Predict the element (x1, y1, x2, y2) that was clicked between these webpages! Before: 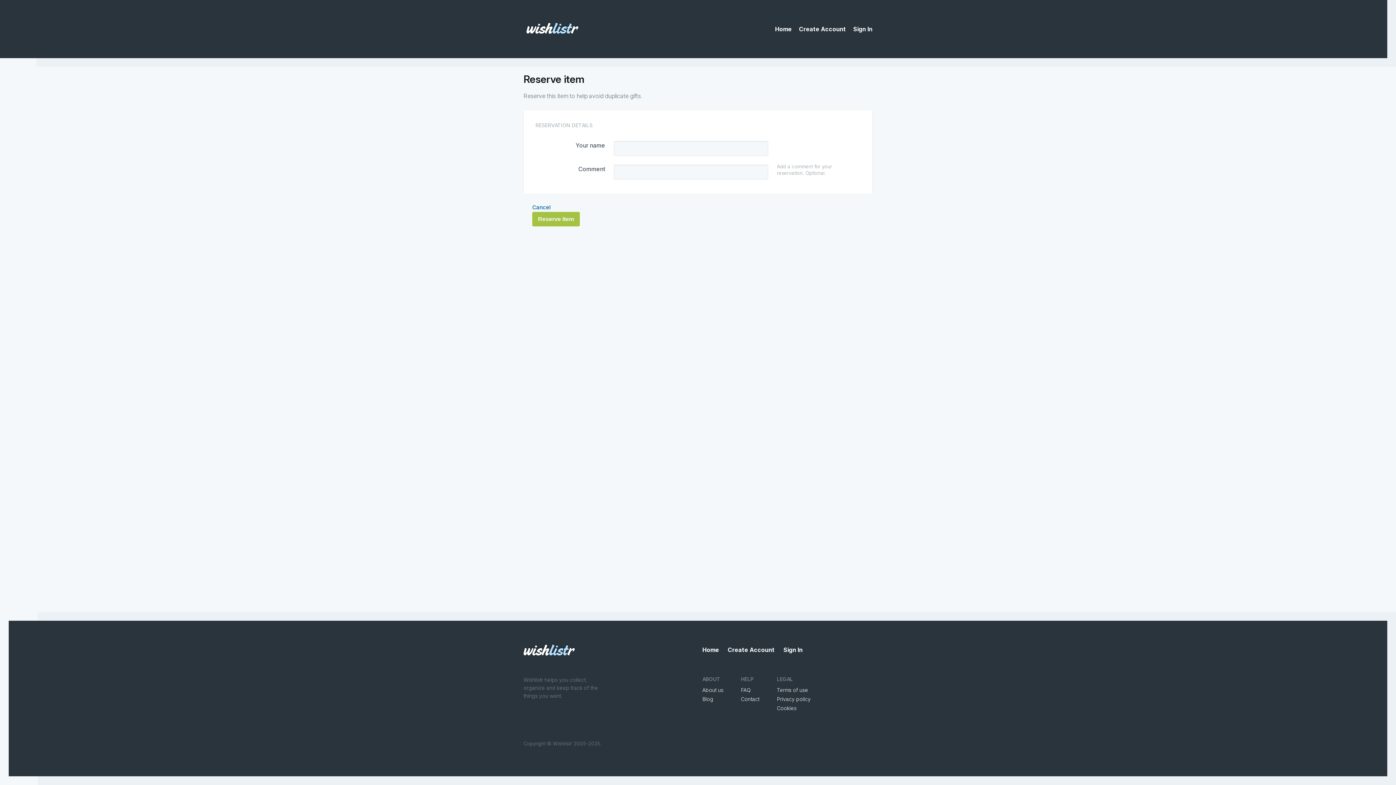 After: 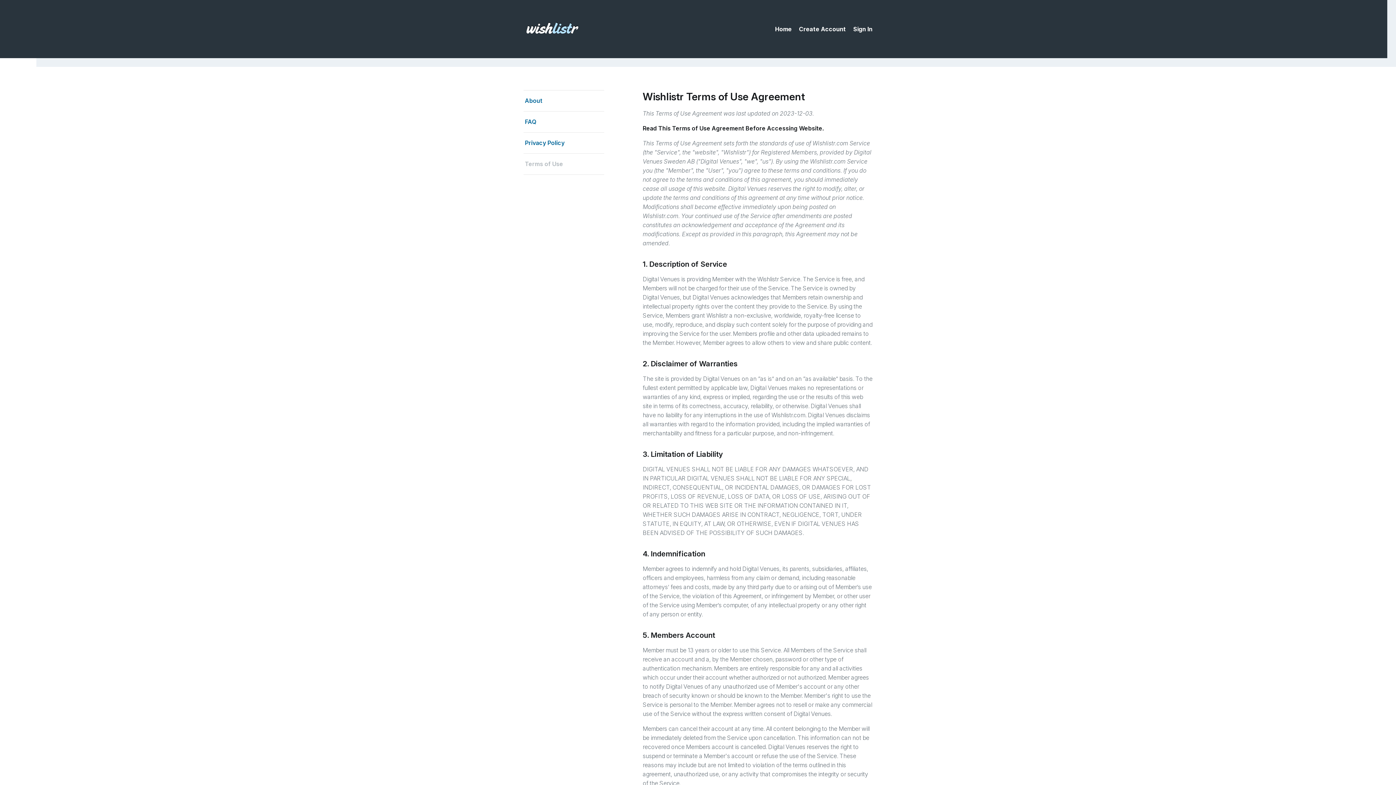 Action: label: Terms of use bbox: (777, 687, 808, 693)